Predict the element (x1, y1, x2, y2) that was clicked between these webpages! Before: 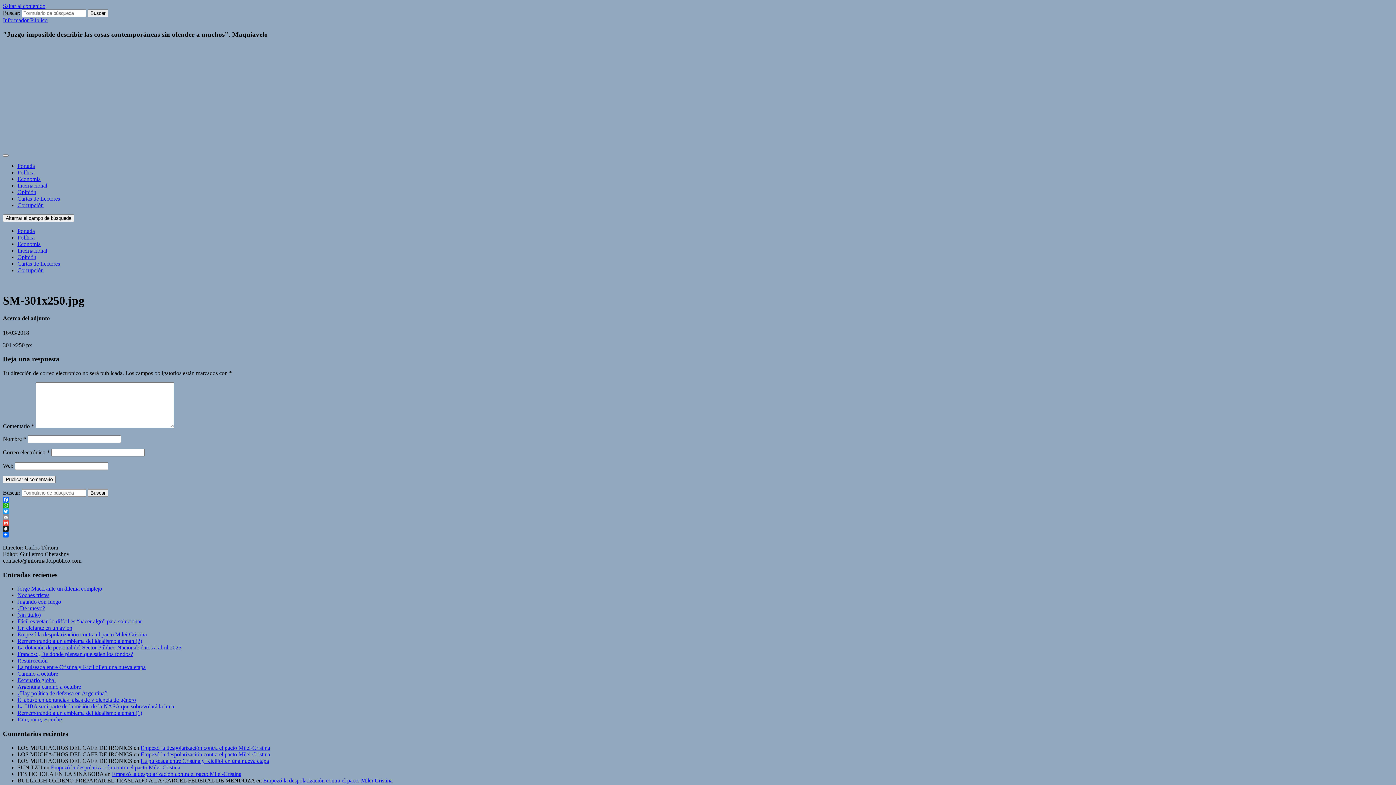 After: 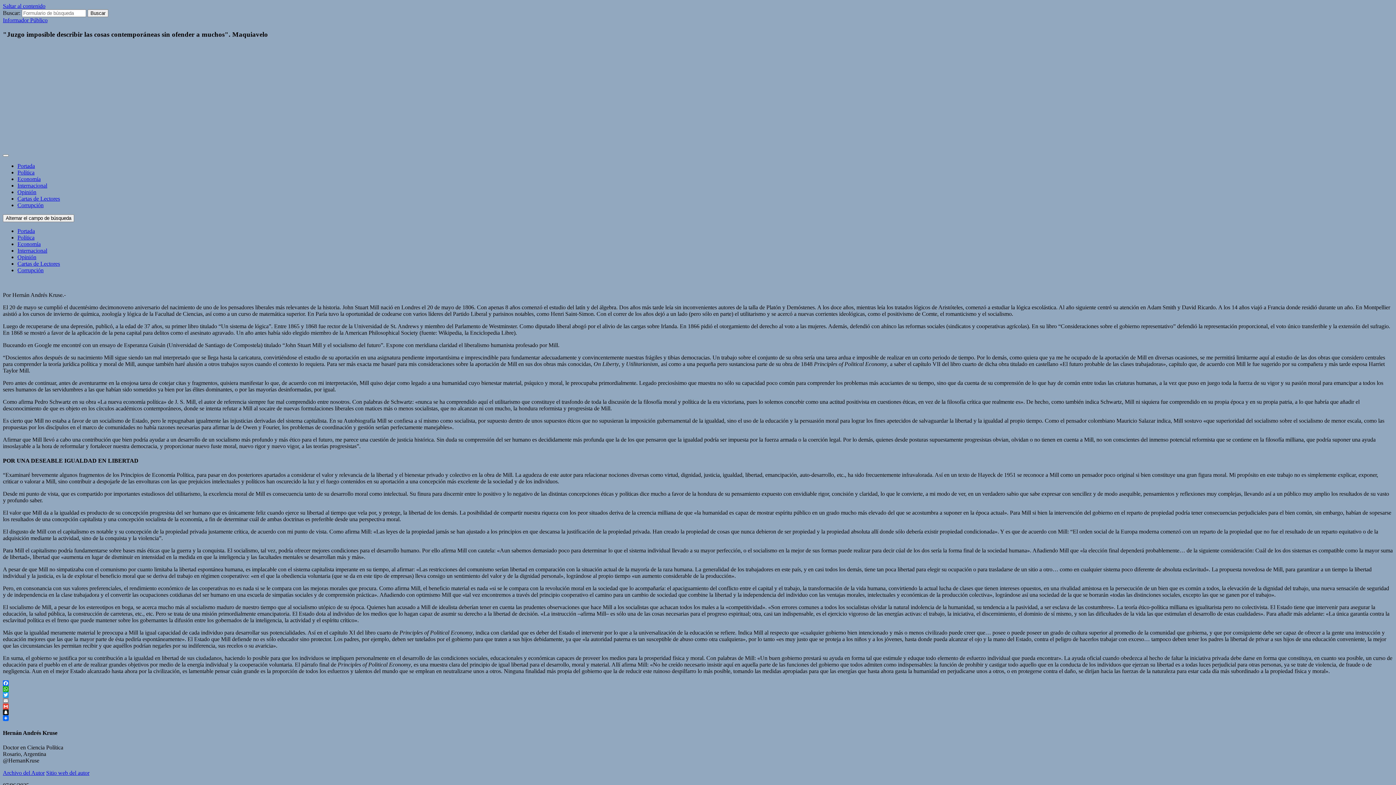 Action: bbox: (17, 612, 40, 618) label: (sin título)